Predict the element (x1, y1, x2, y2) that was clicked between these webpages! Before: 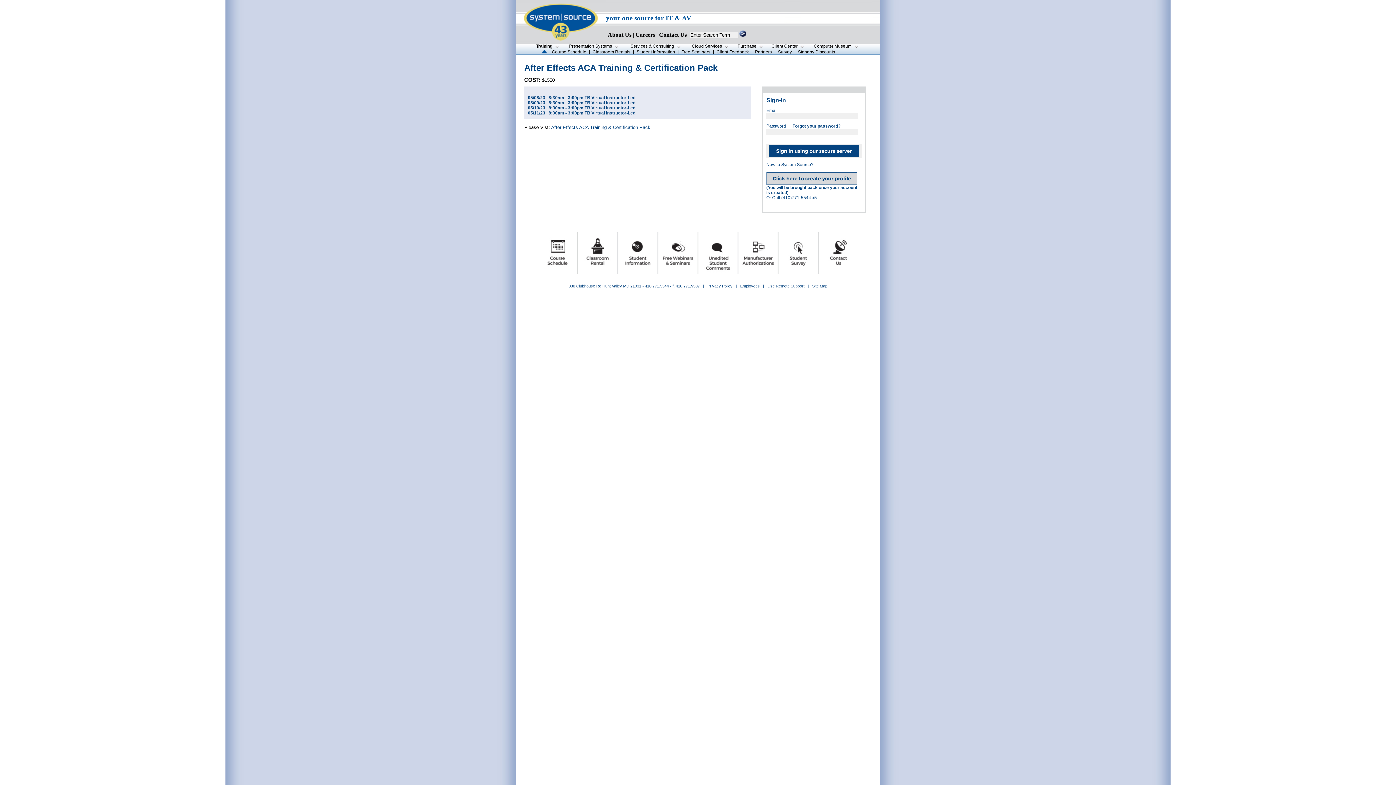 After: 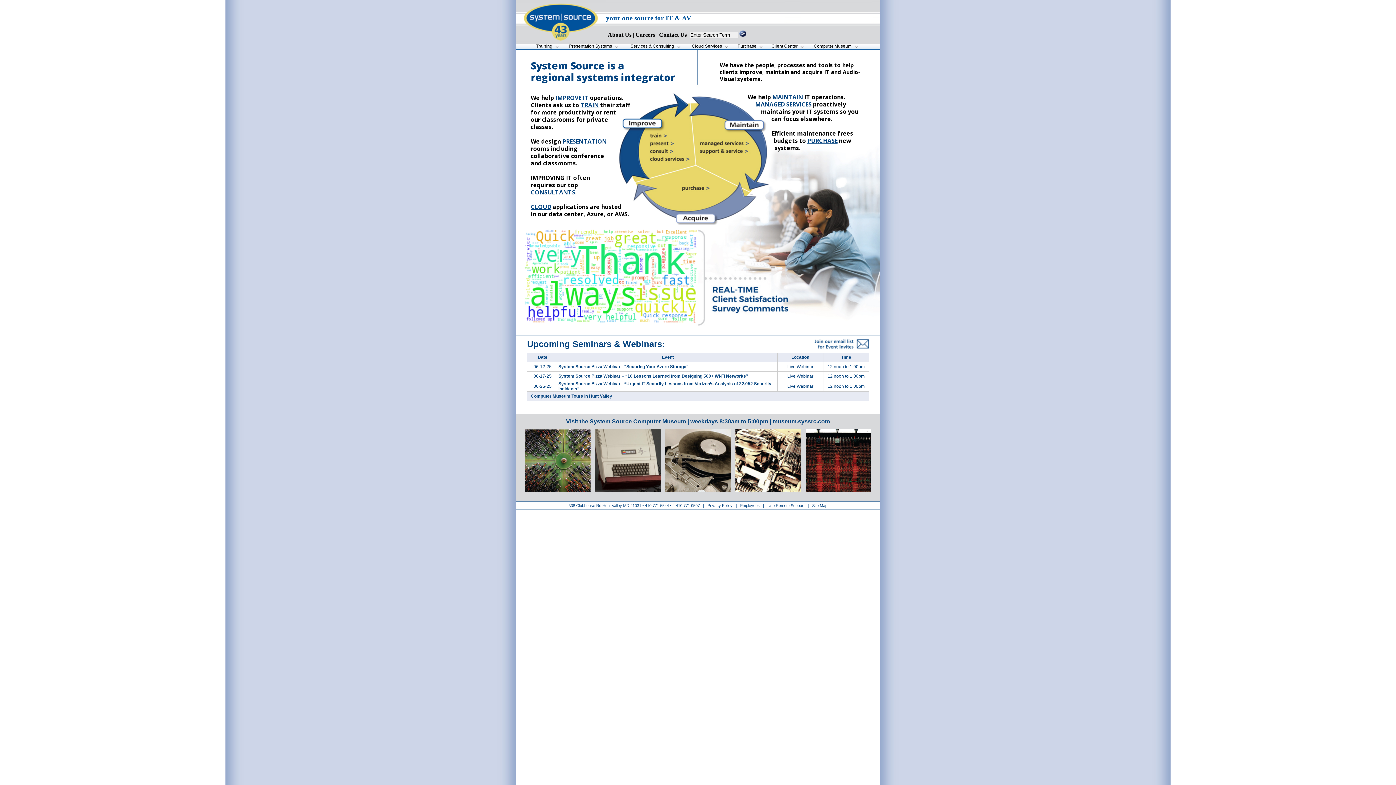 Action: bbox: (517, 7, 604, 13)